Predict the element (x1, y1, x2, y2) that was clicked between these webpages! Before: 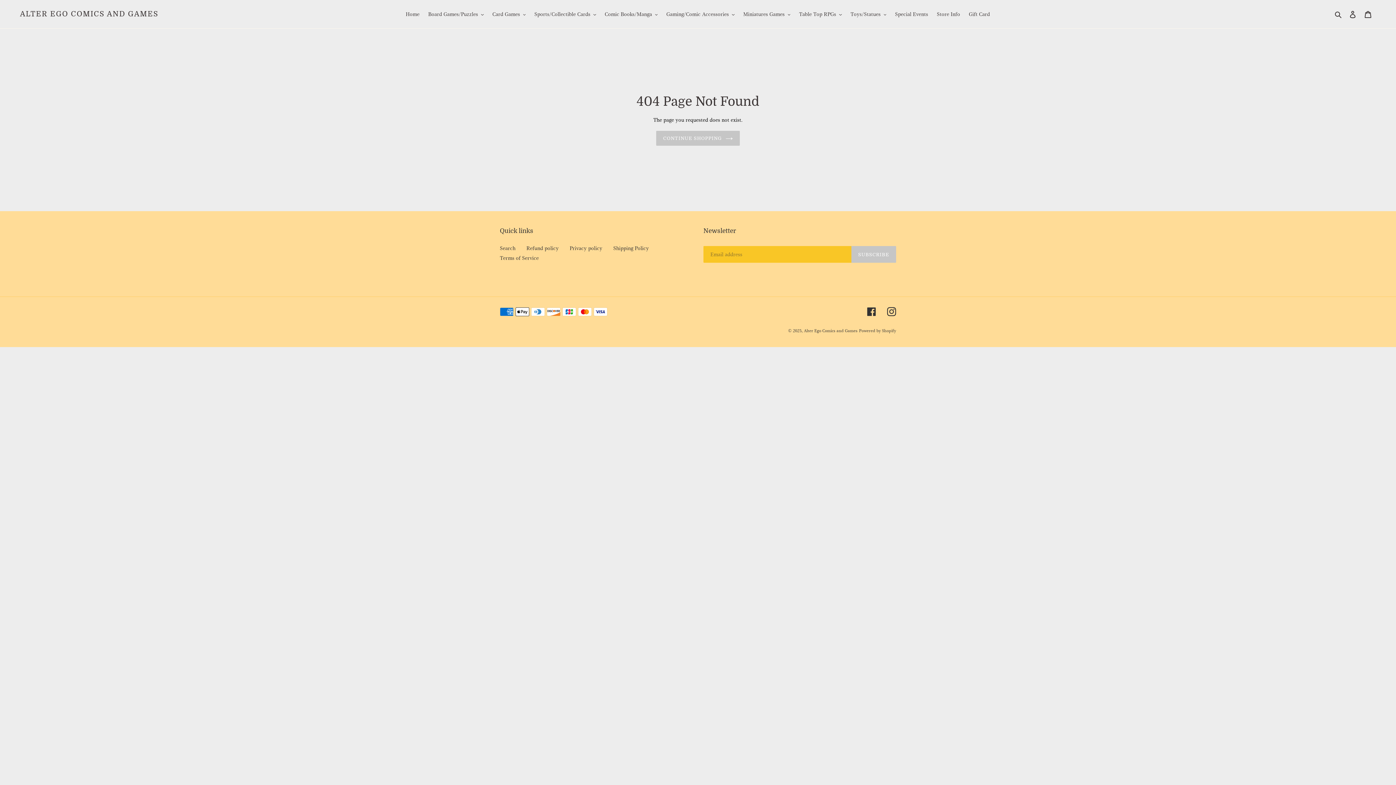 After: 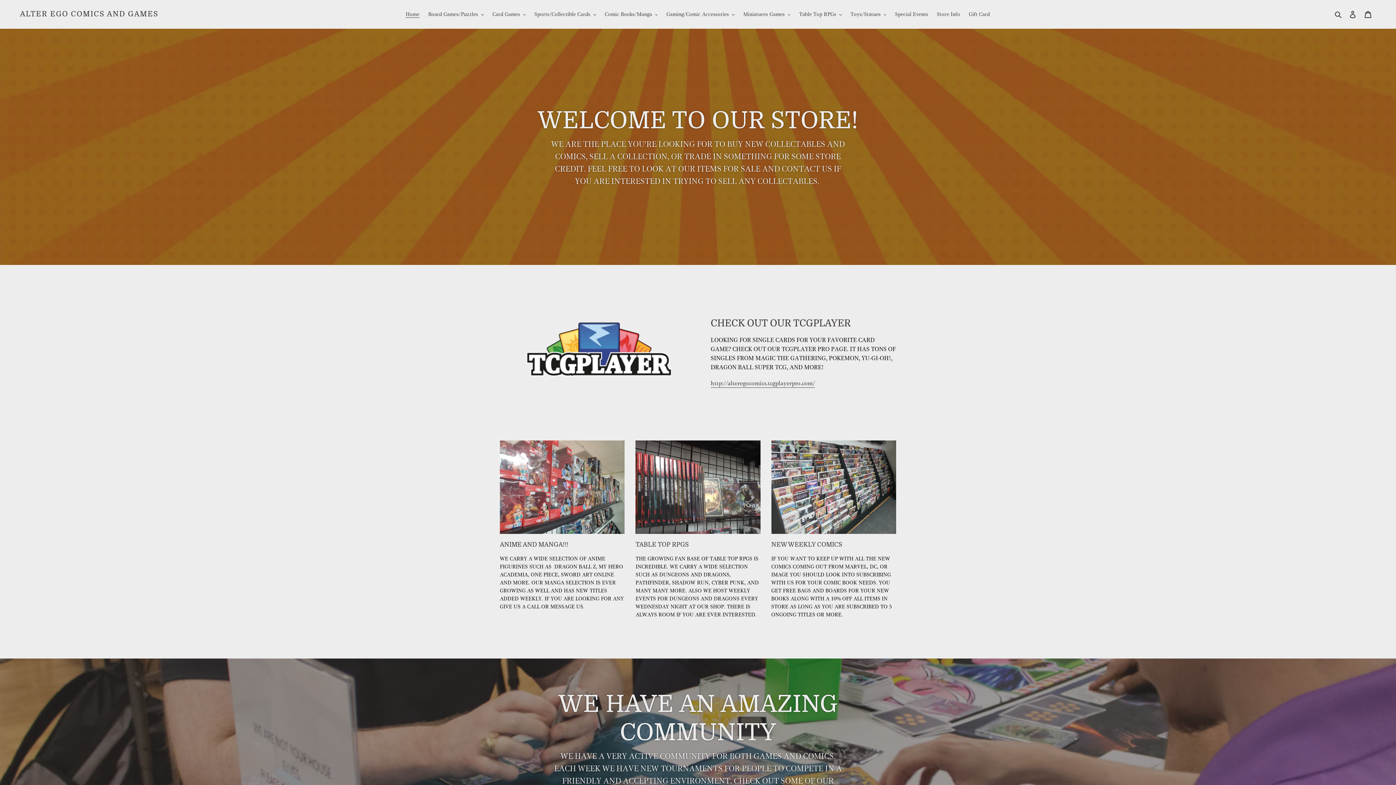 Action: label: ALTER EGO COMICS AND GAMES bbox: (20, 9, 158, 18)